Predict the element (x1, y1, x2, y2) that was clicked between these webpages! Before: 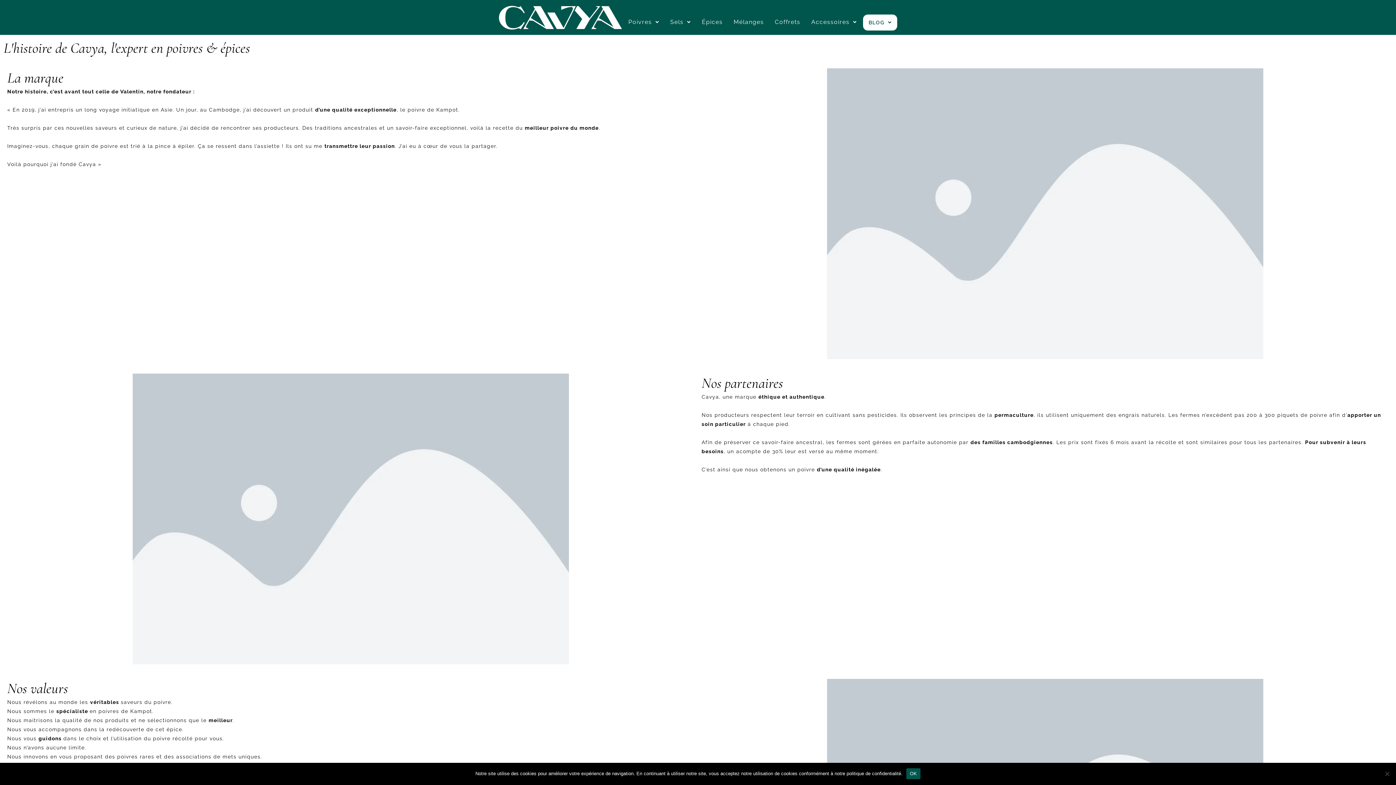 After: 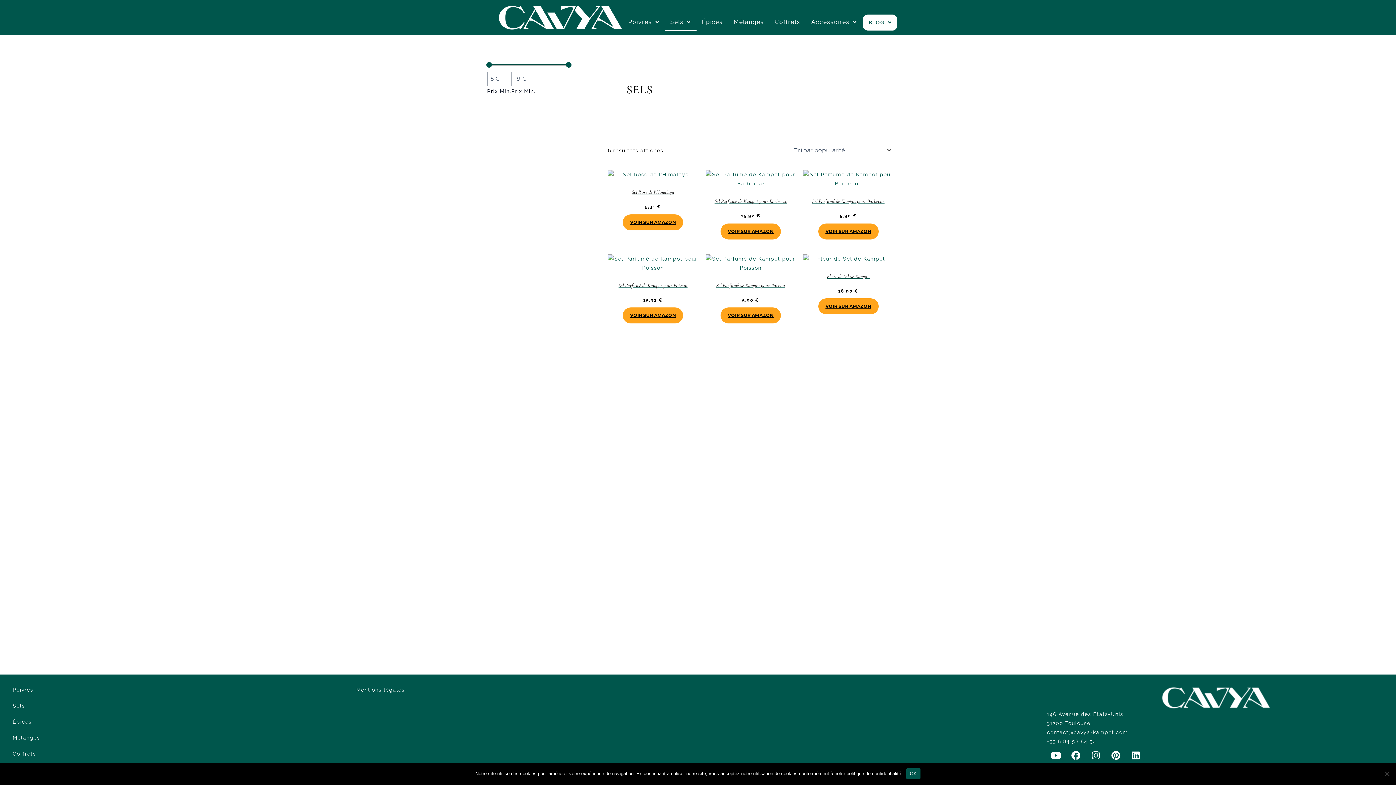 Action: label: Sels bbox: (664, 13, 696, 30)